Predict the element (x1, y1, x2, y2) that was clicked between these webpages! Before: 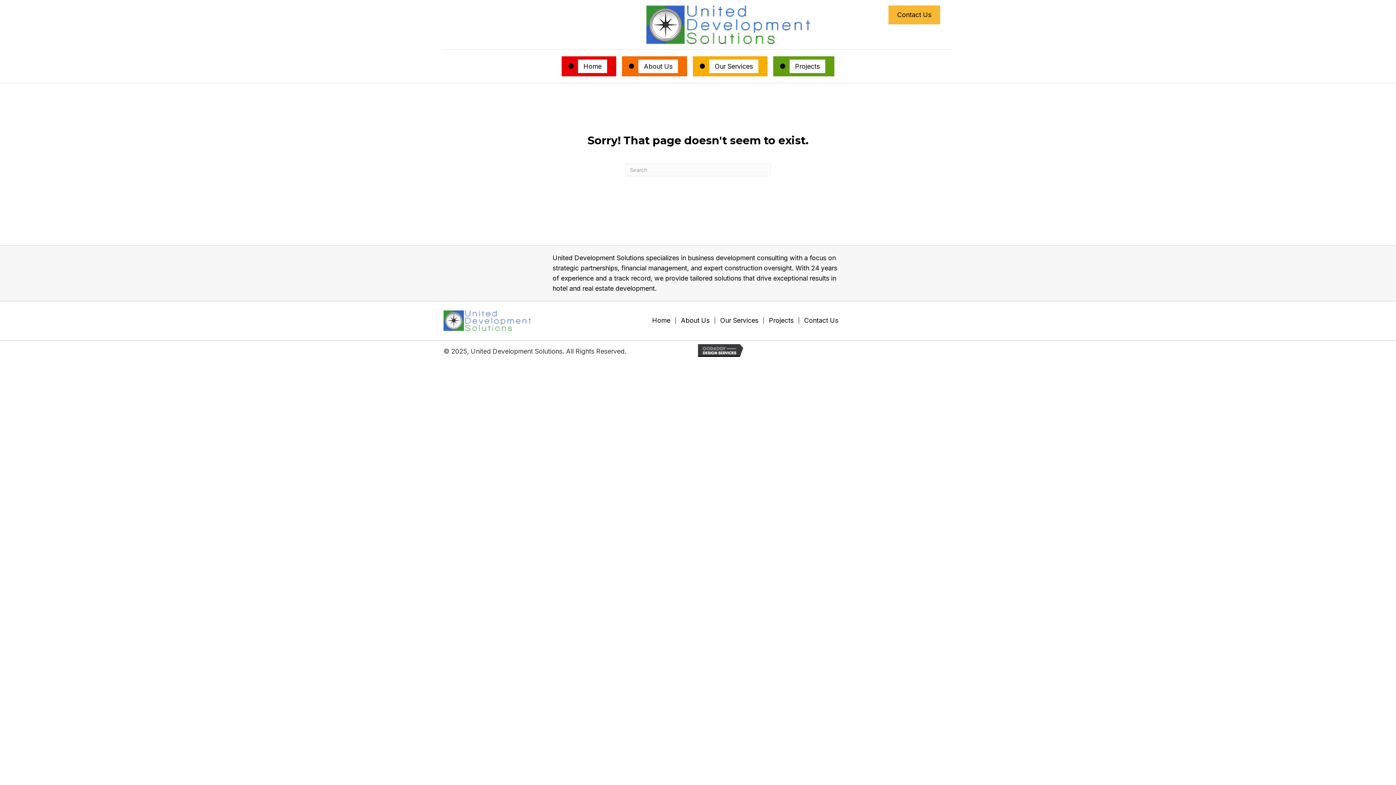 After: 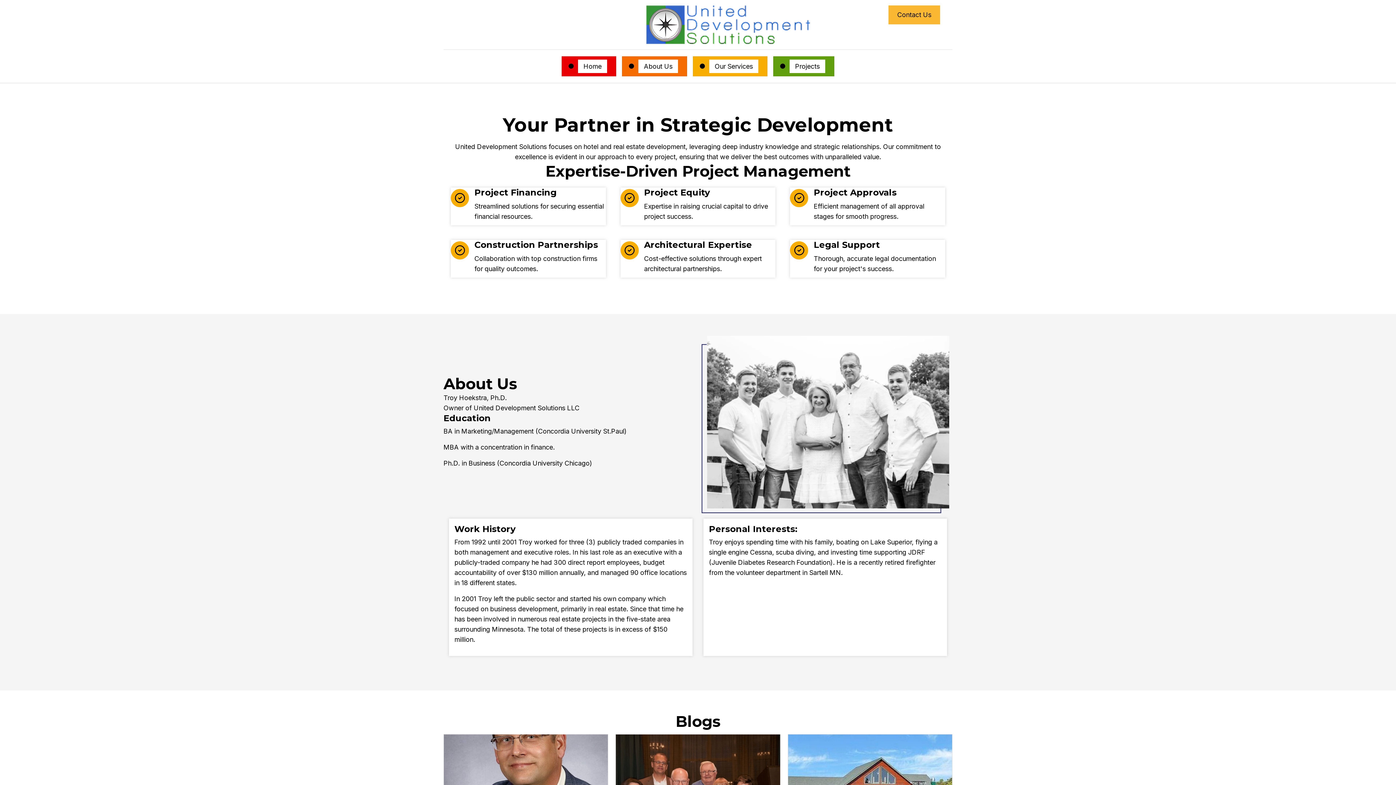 Action: label: About Us bbox: (681, 317, 709, 324)